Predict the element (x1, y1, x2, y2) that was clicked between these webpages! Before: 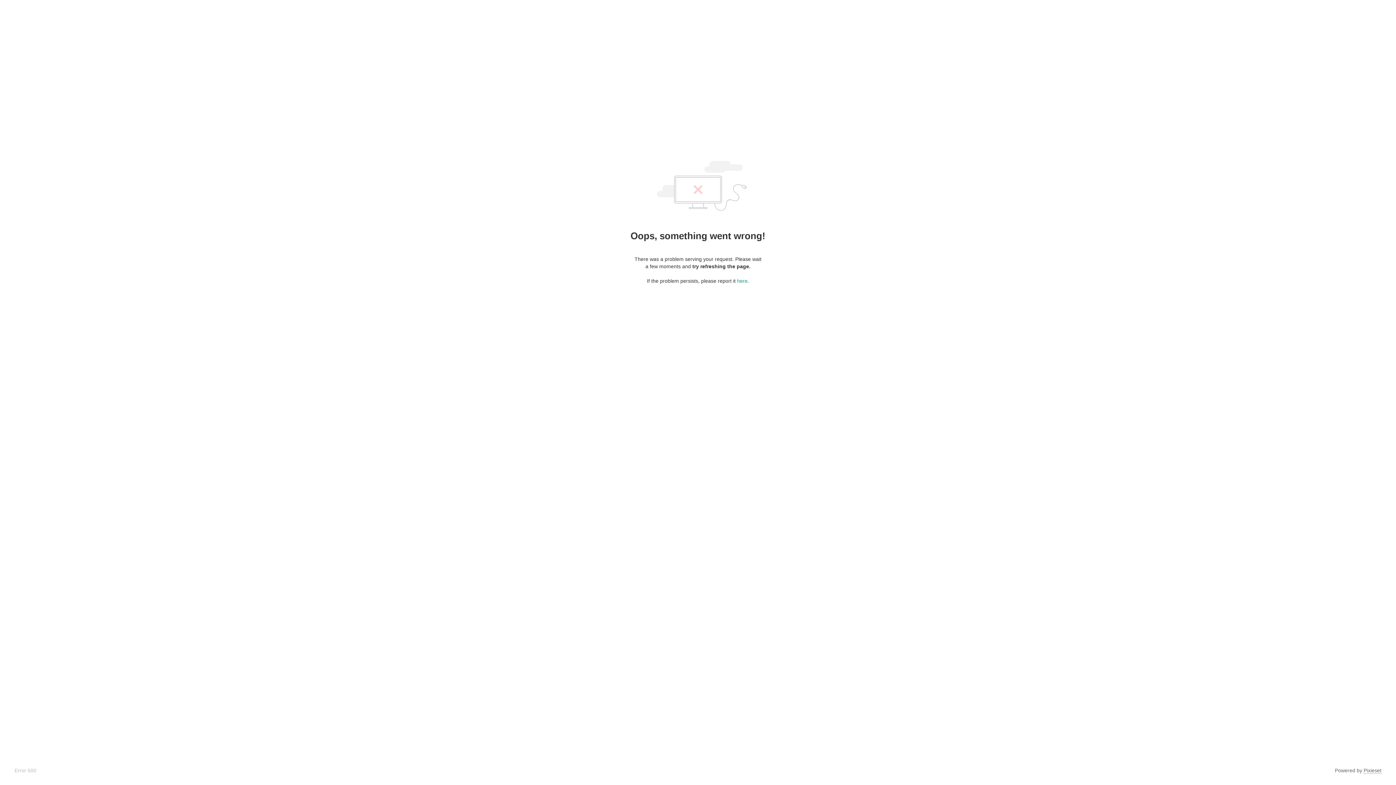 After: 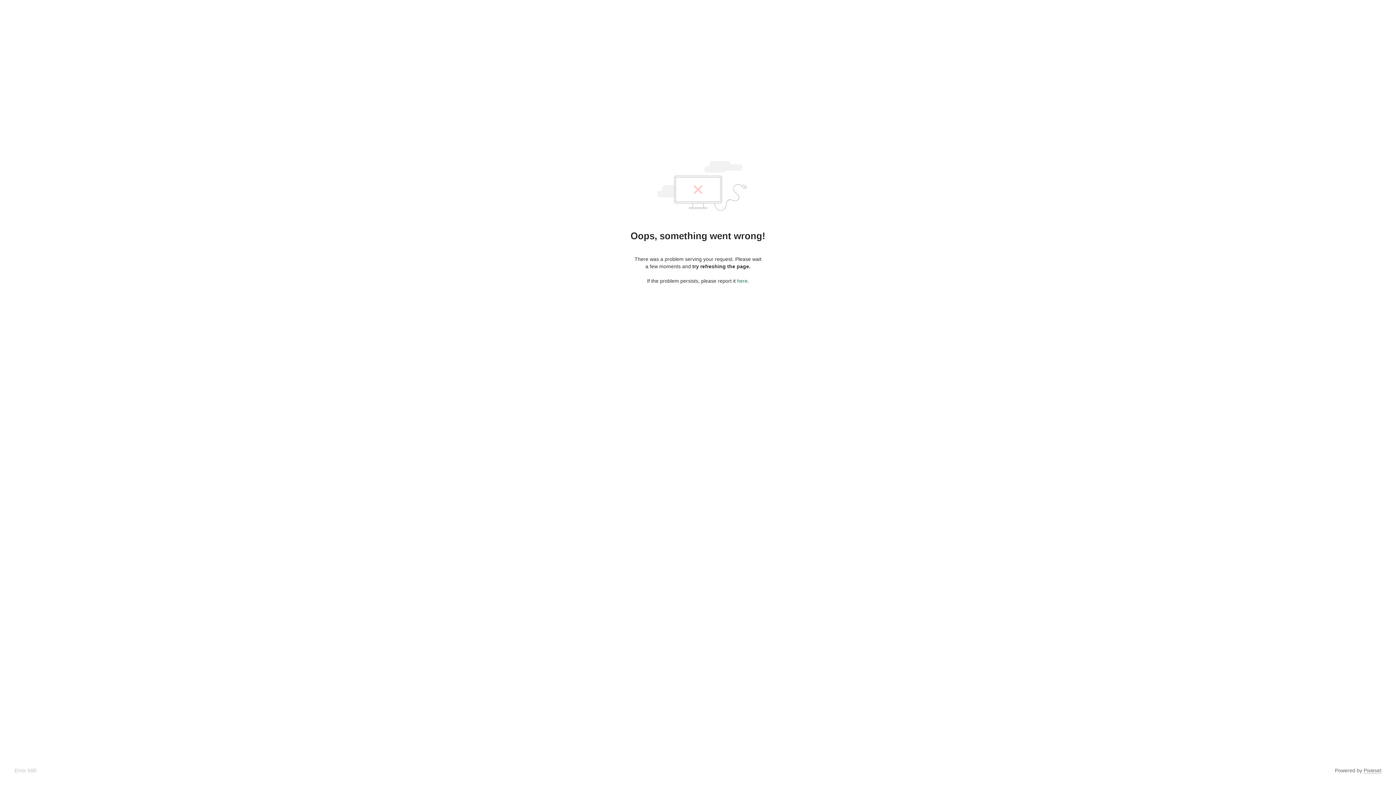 Action: label: here bbox: (737, 278, 747, 284)